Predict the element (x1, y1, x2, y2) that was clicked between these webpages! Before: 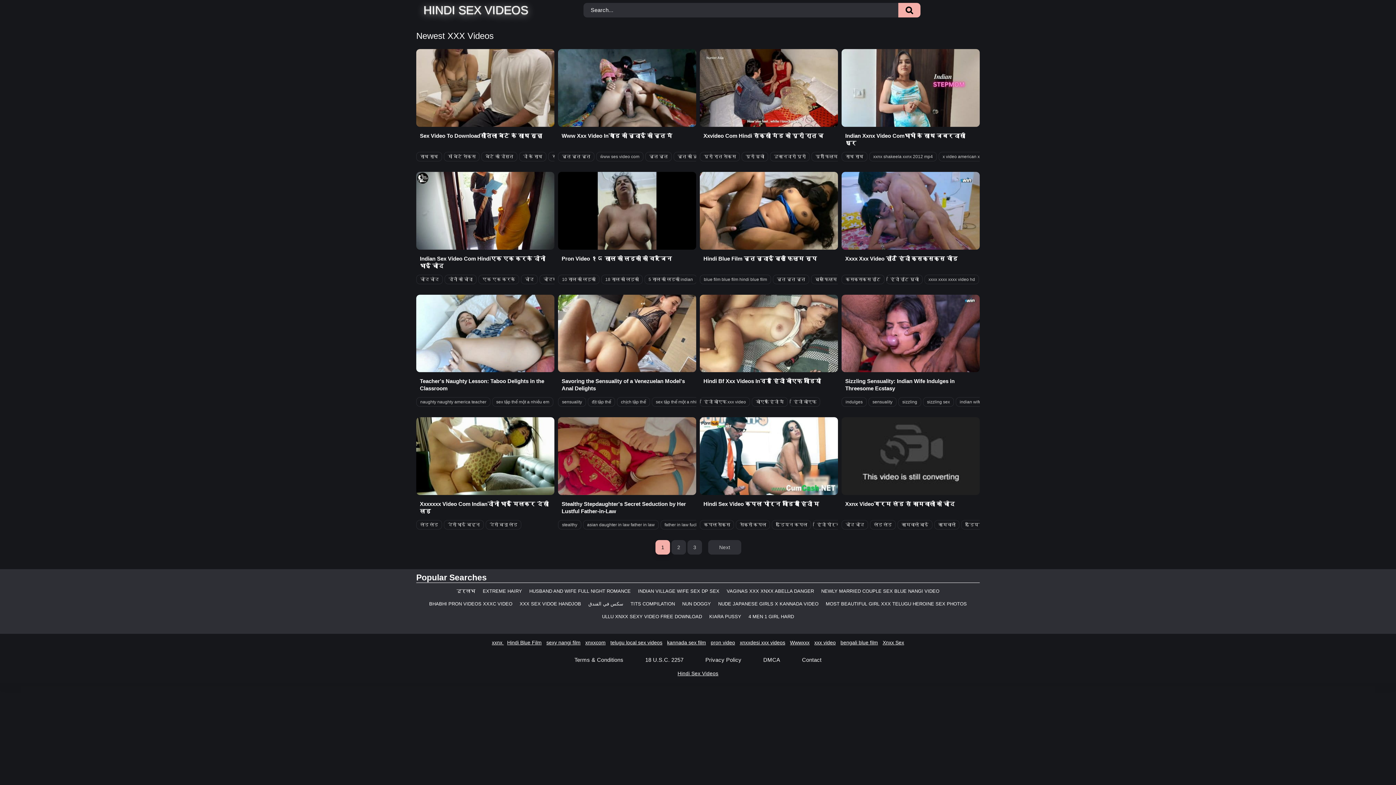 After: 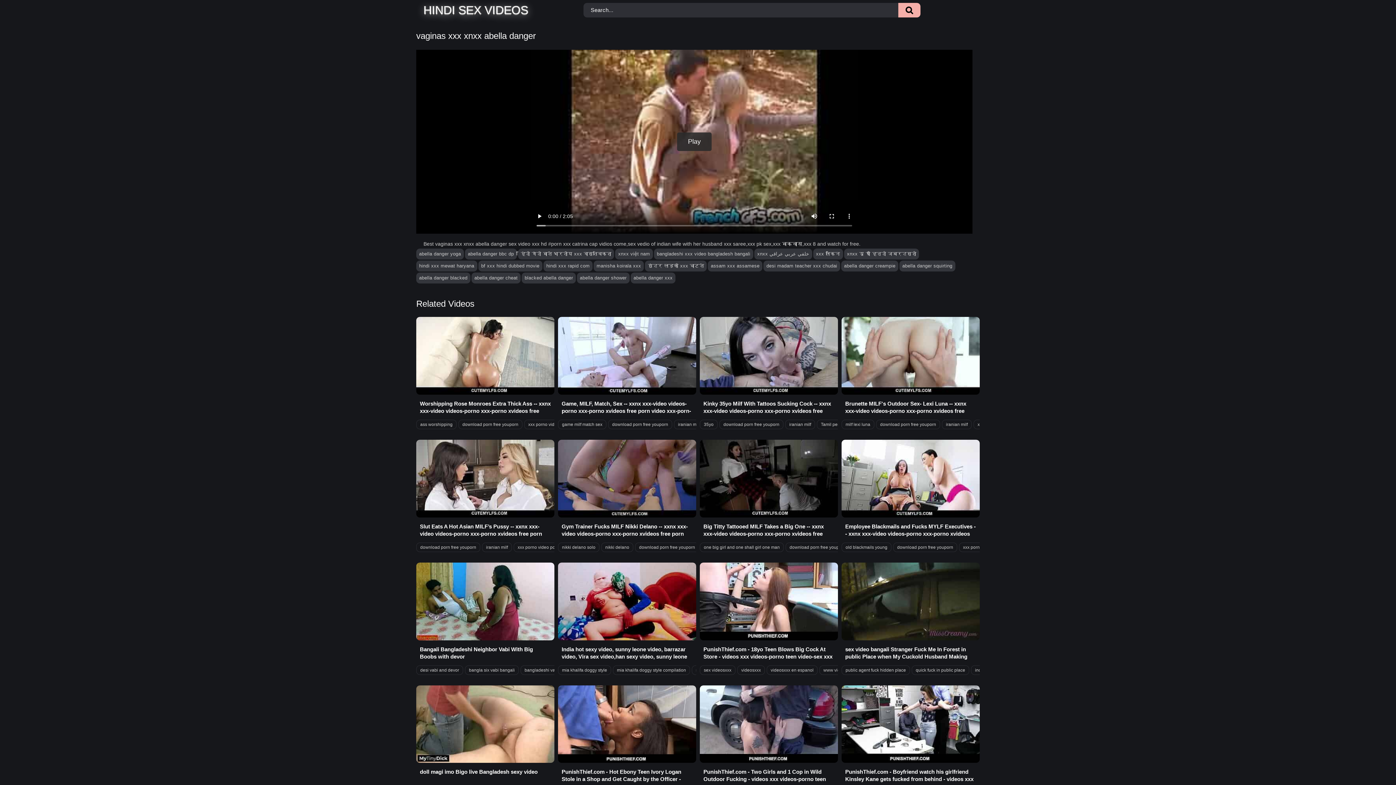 Action: label: VAGINAS XXX XNXX ABELLA DANGER bbox: (726, 588, 814, 594)